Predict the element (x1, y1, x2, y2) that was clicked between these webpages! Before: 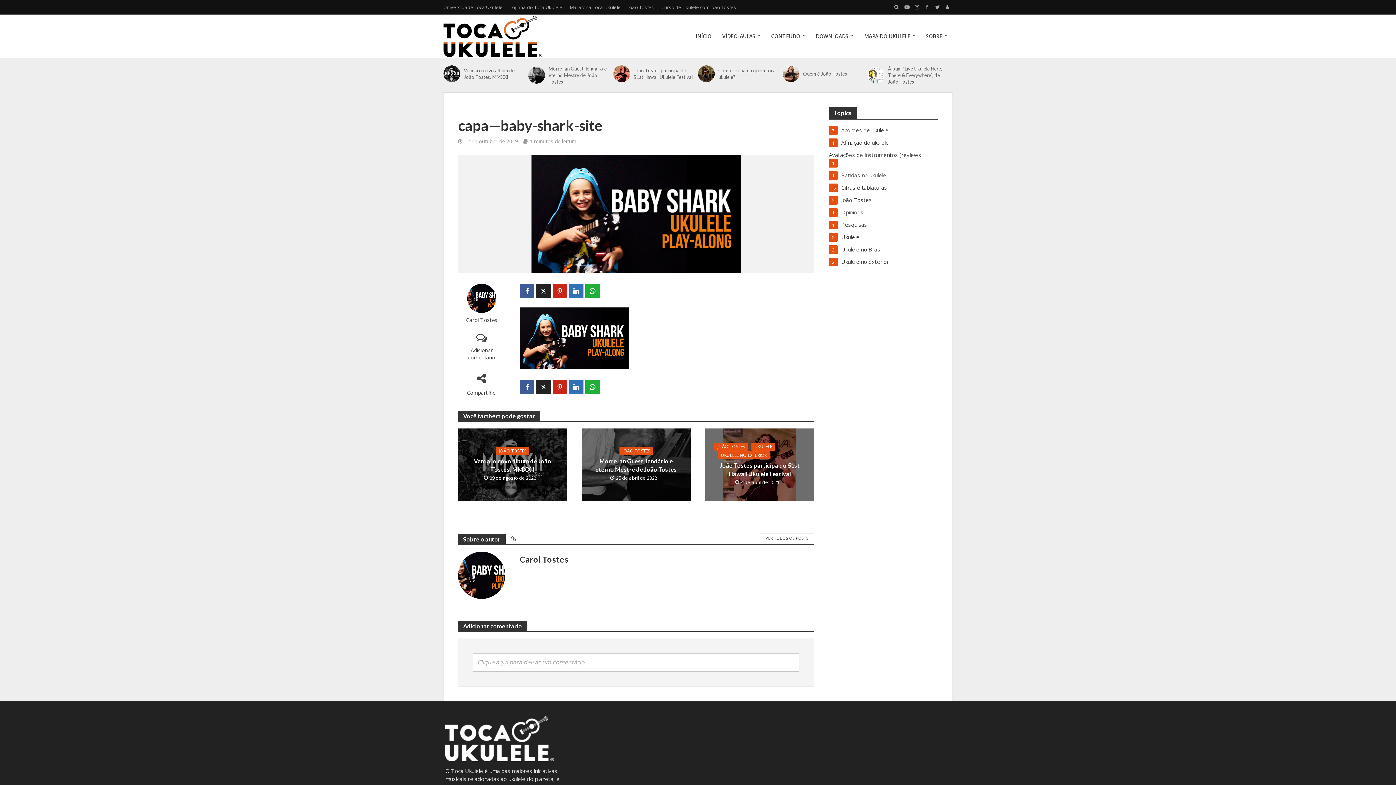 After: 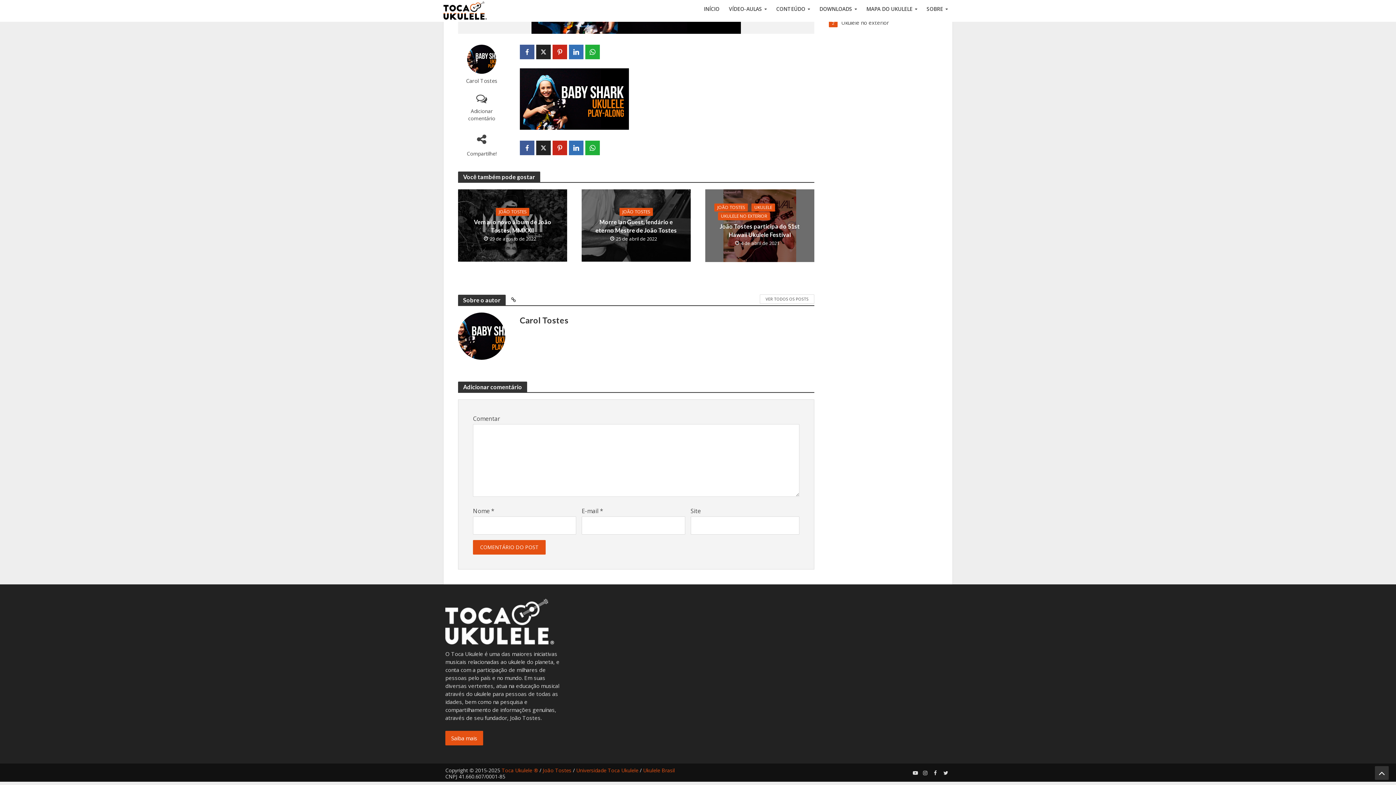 Action: label: Adicionar comentário bbox: (458, 334, 505, 362)